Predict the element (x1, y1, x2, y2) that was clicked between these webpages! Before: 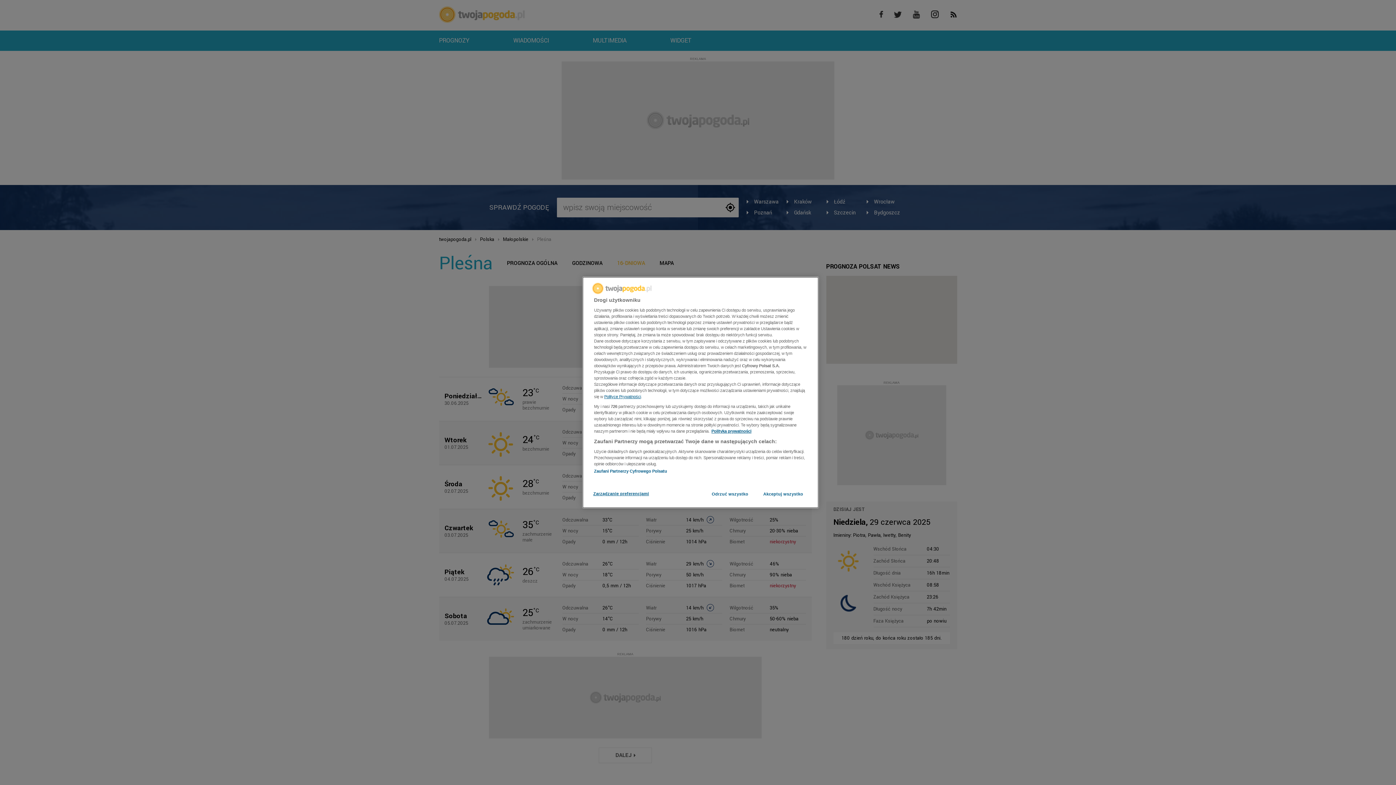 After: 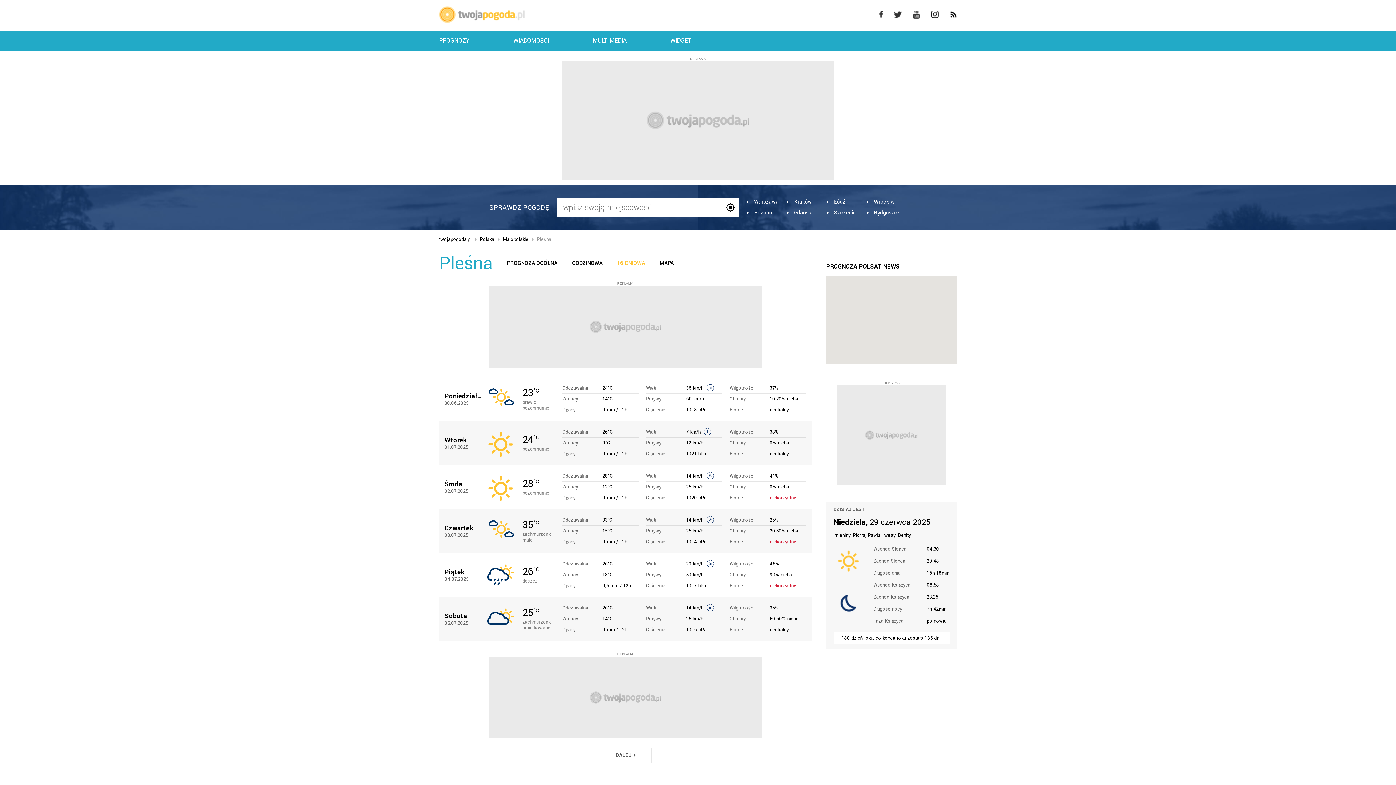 Action: bbox: (705, 487, 754, 502) label: Odrzuć wszystko